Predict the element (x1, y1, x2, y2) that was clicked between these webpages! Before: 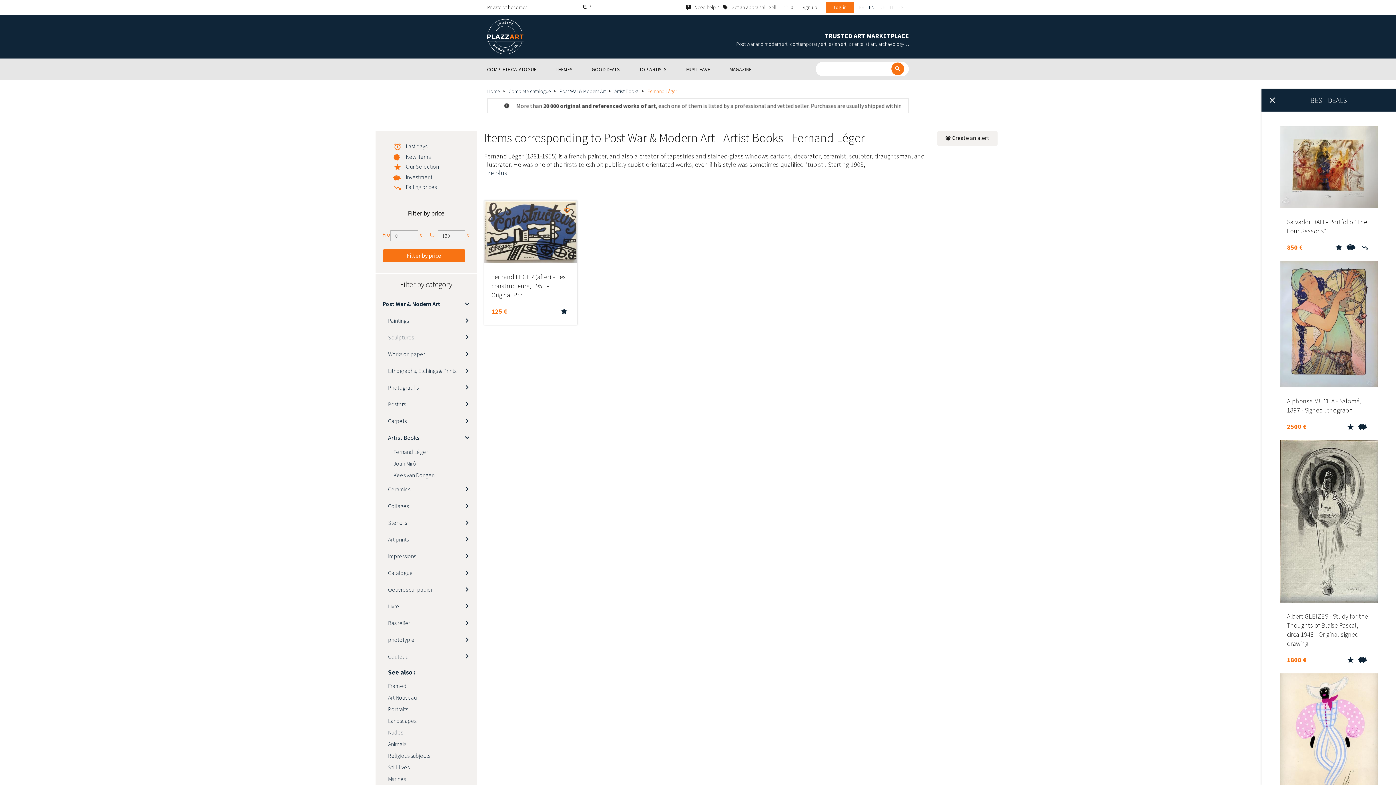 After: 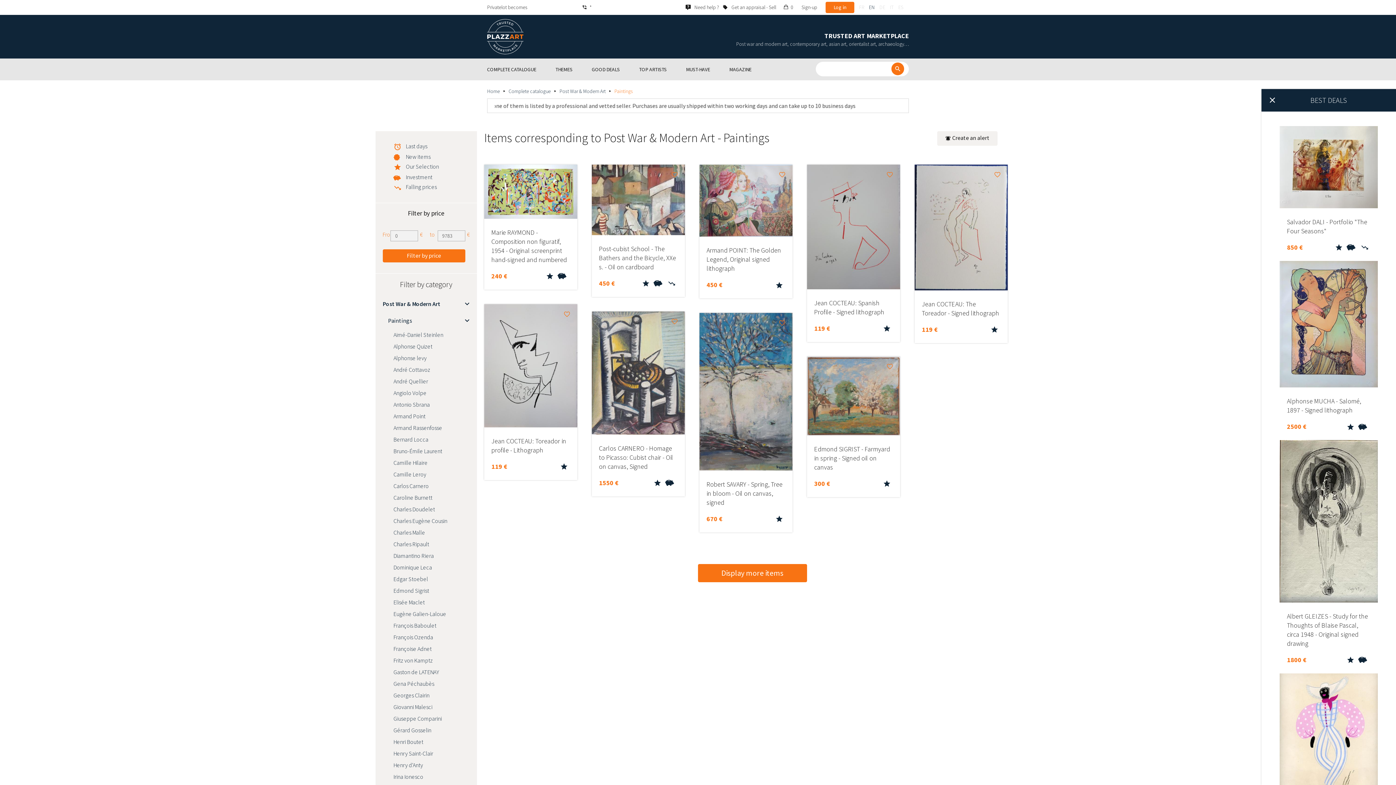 Action: label: Paintings bbox: (375, 312, 476, 328)